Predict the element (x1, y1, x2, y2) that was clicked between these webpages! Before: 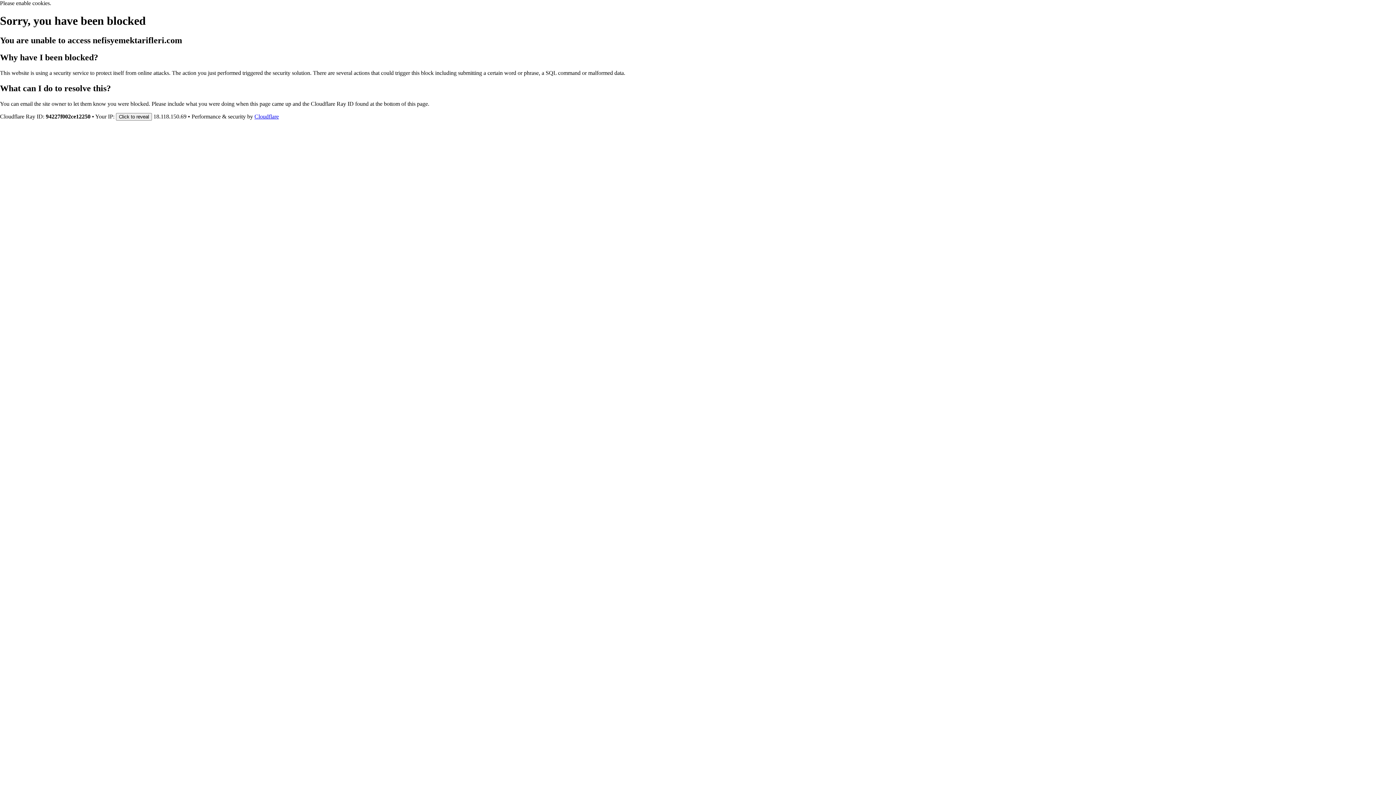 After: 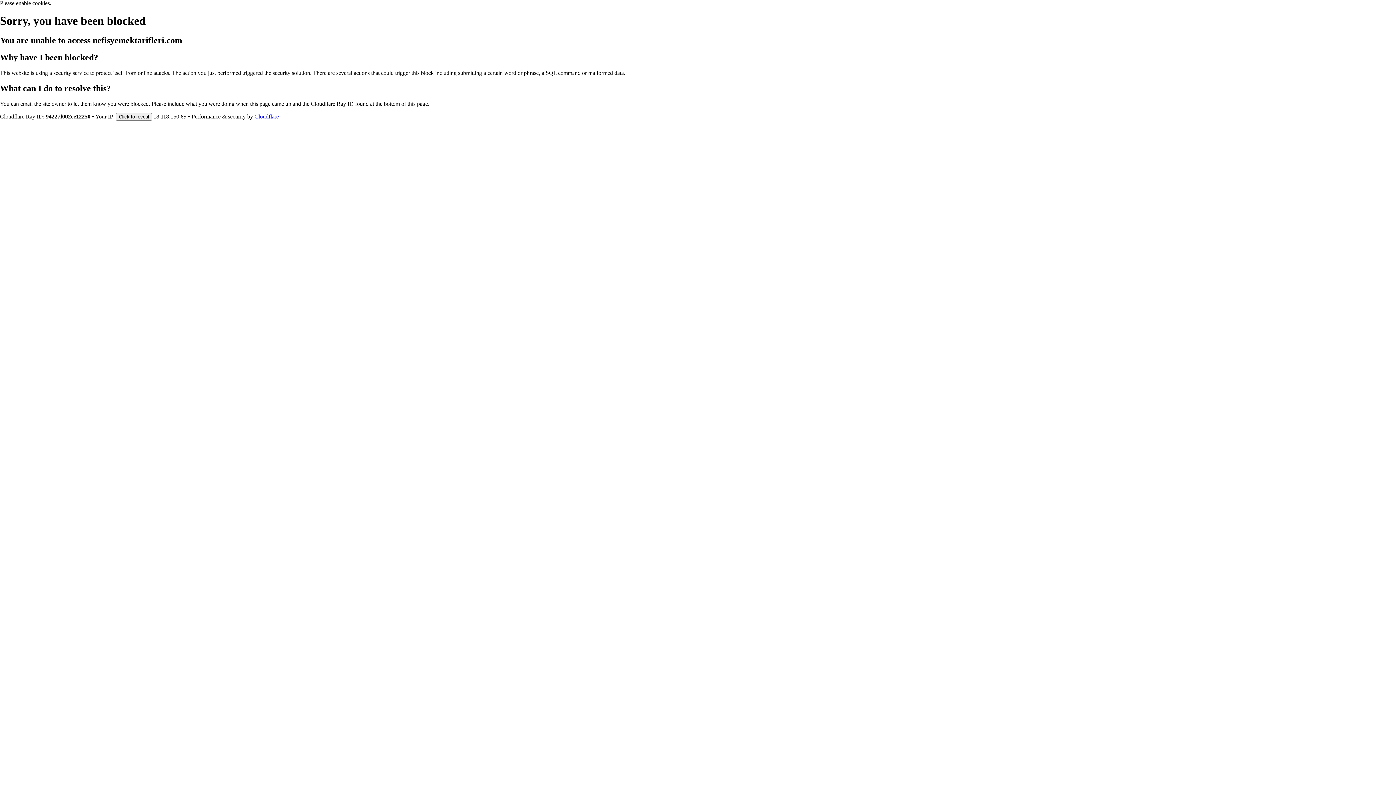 Action: label: Cloudflare bbox: (254, 113, 278, 119)